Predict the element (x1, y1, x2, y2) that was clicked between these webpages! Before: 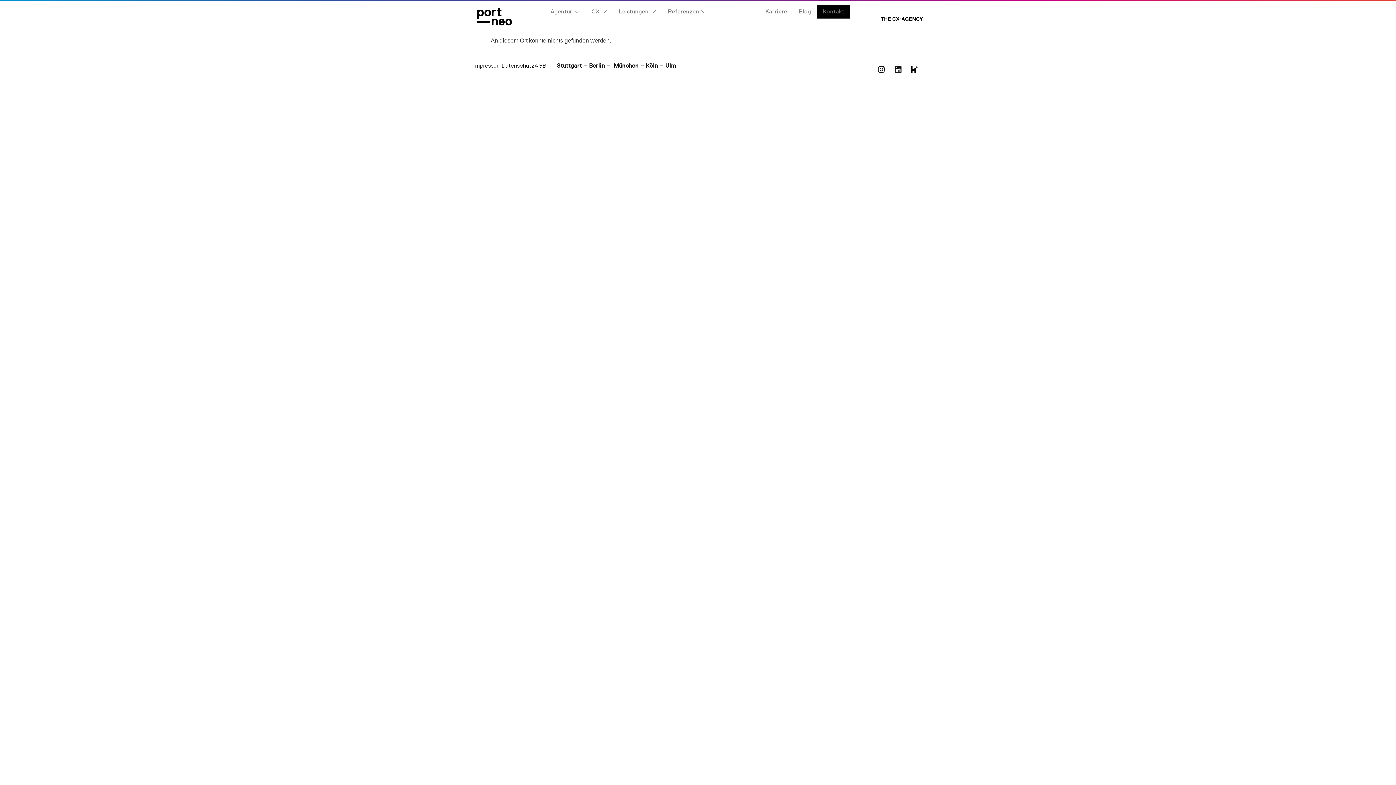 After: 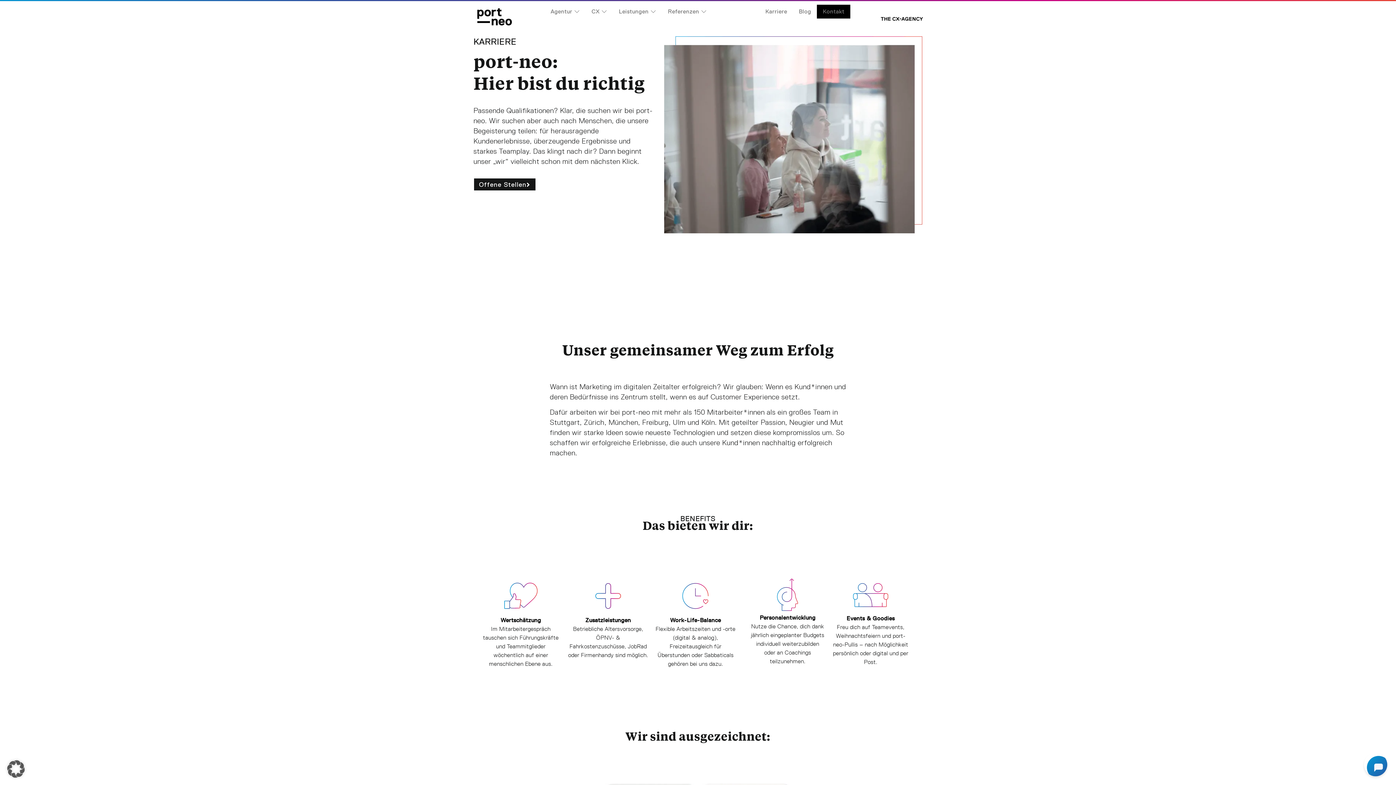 Action: bbox: (765, 7, 787, 15) label: Karriere